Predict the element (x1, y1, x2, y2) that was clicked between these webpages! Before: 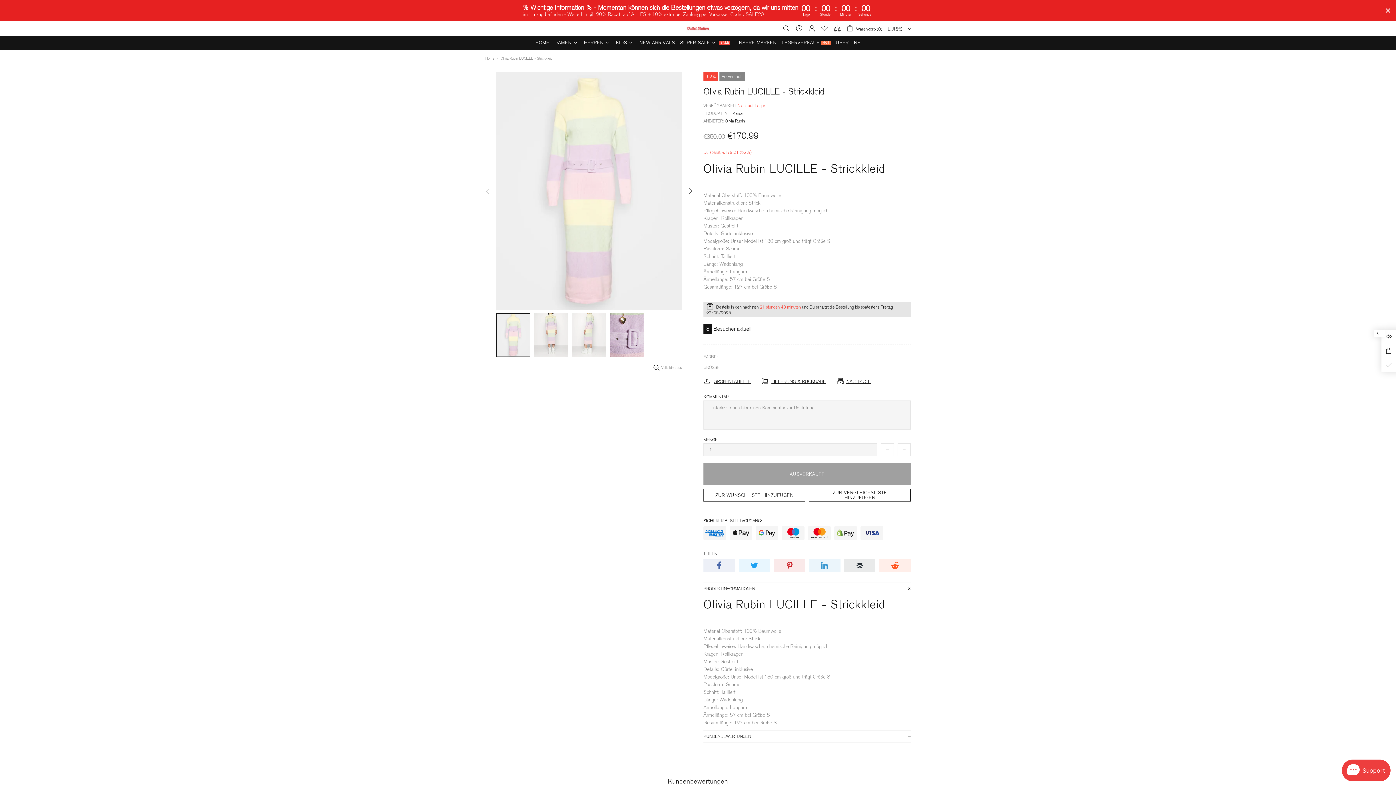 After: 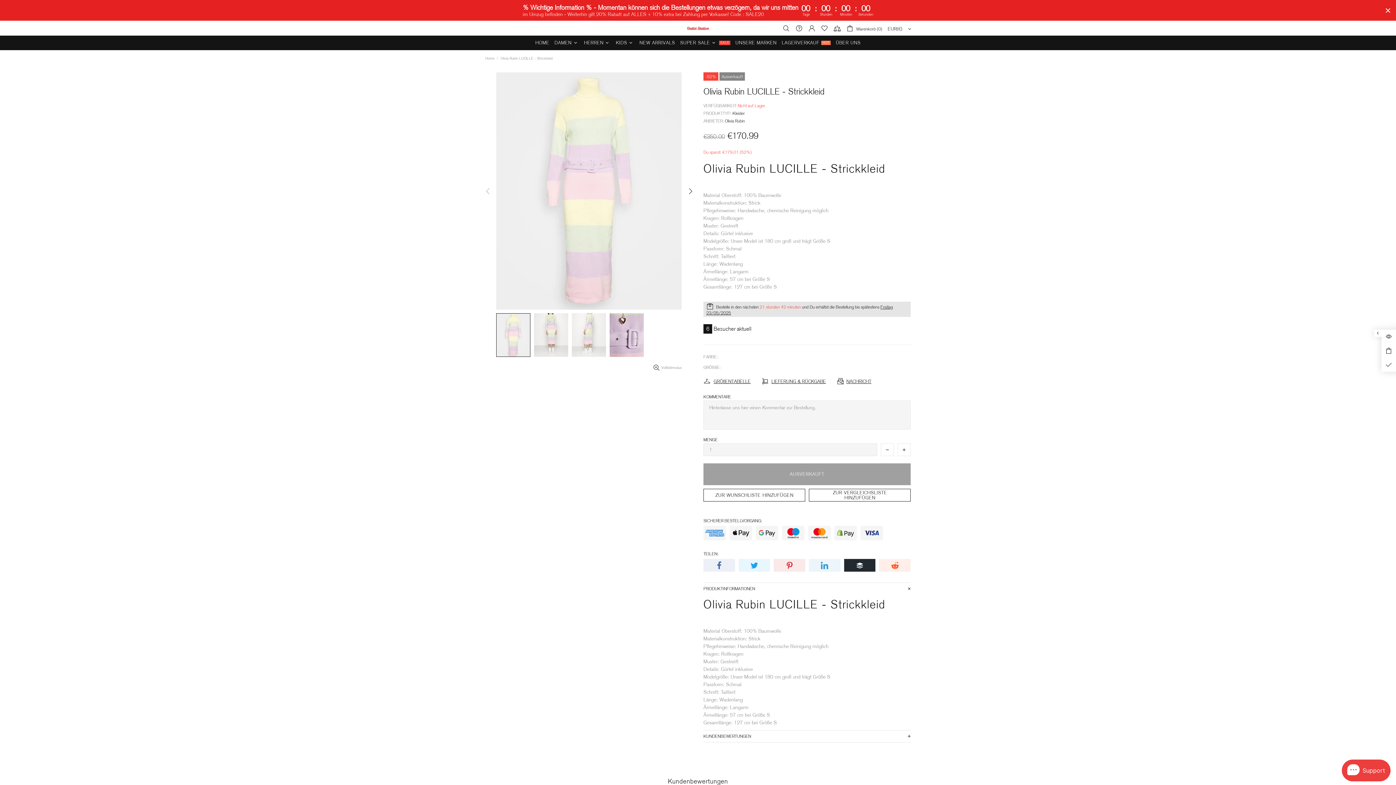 Action: bbox: (844, 559, 875, 572)